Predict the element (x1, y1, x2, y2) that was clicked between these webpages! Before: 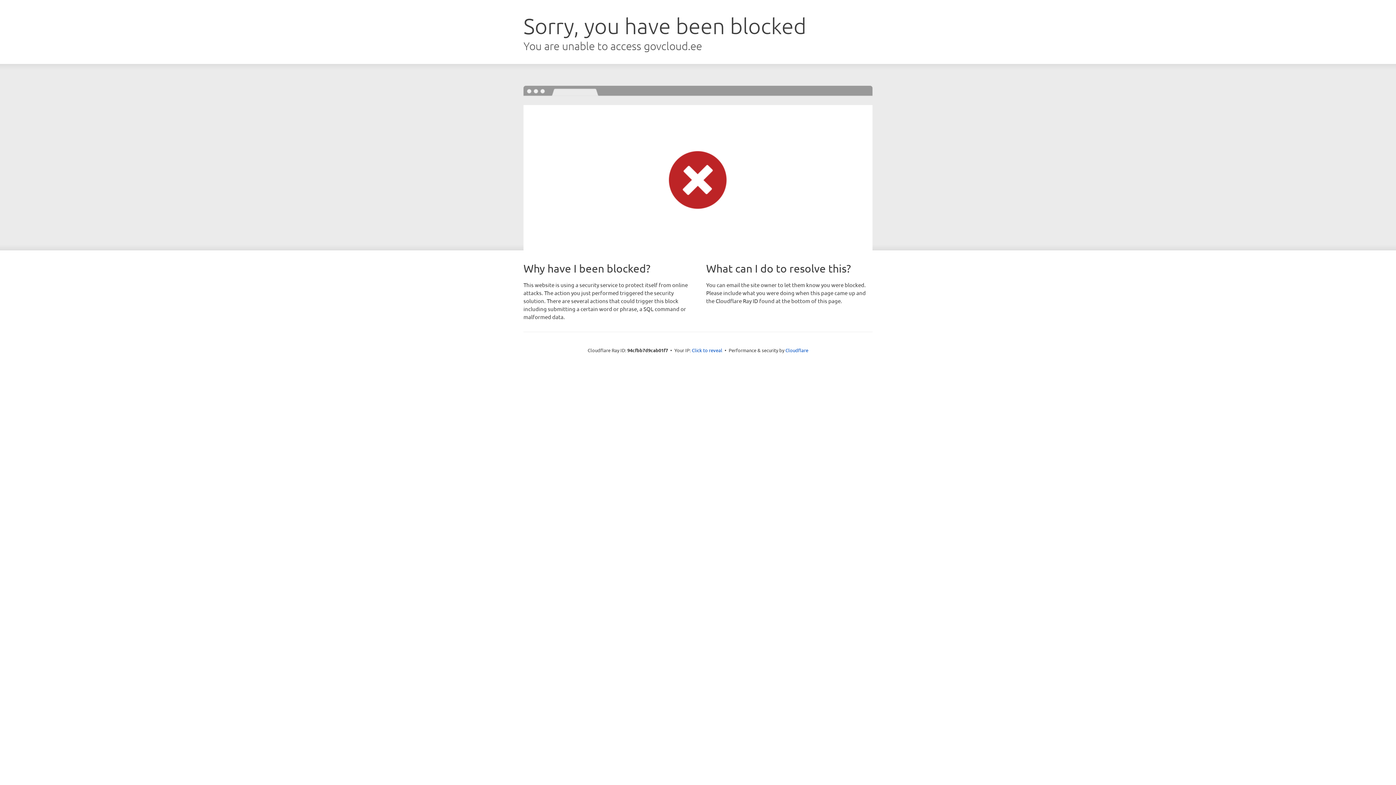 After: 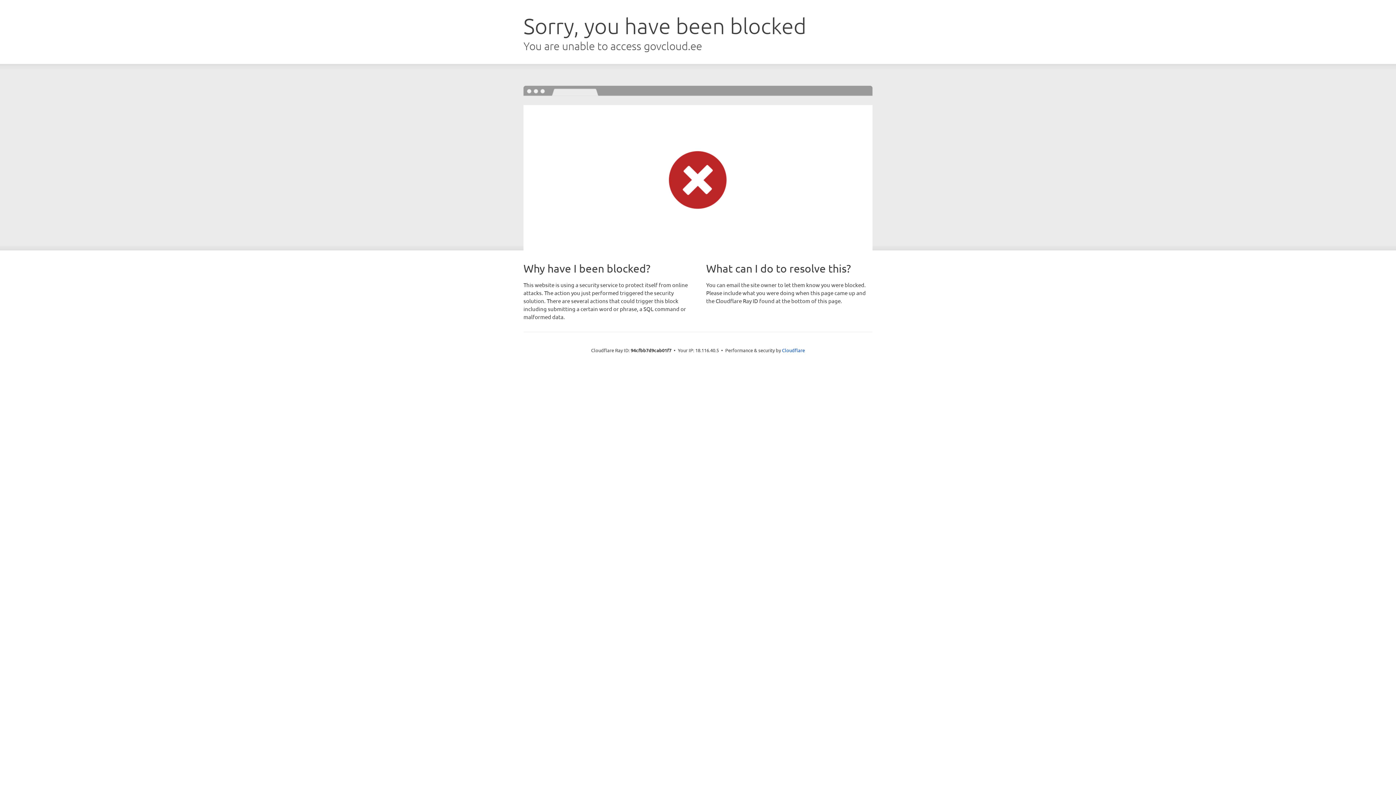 Action: label: Click to reveal bbox: (692, 346, 722, 353)